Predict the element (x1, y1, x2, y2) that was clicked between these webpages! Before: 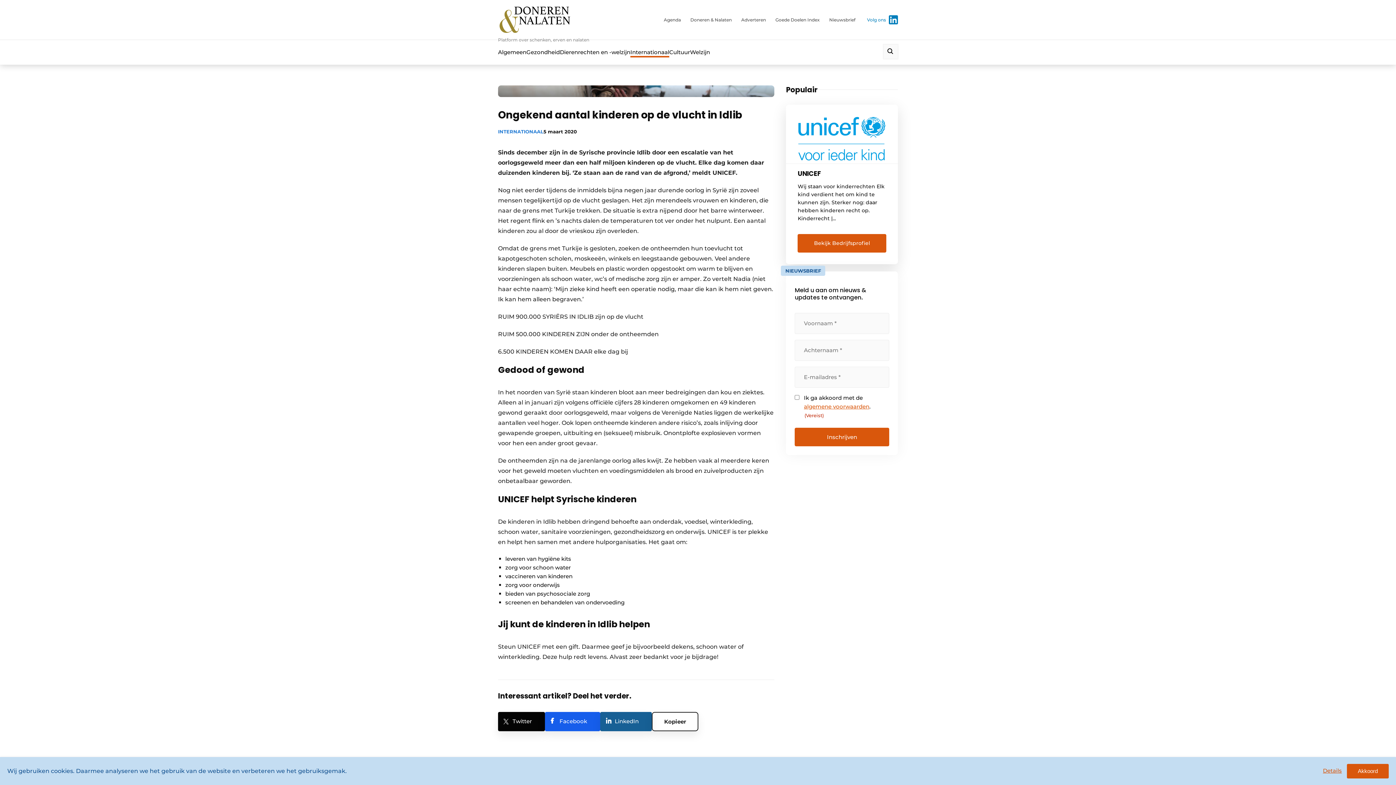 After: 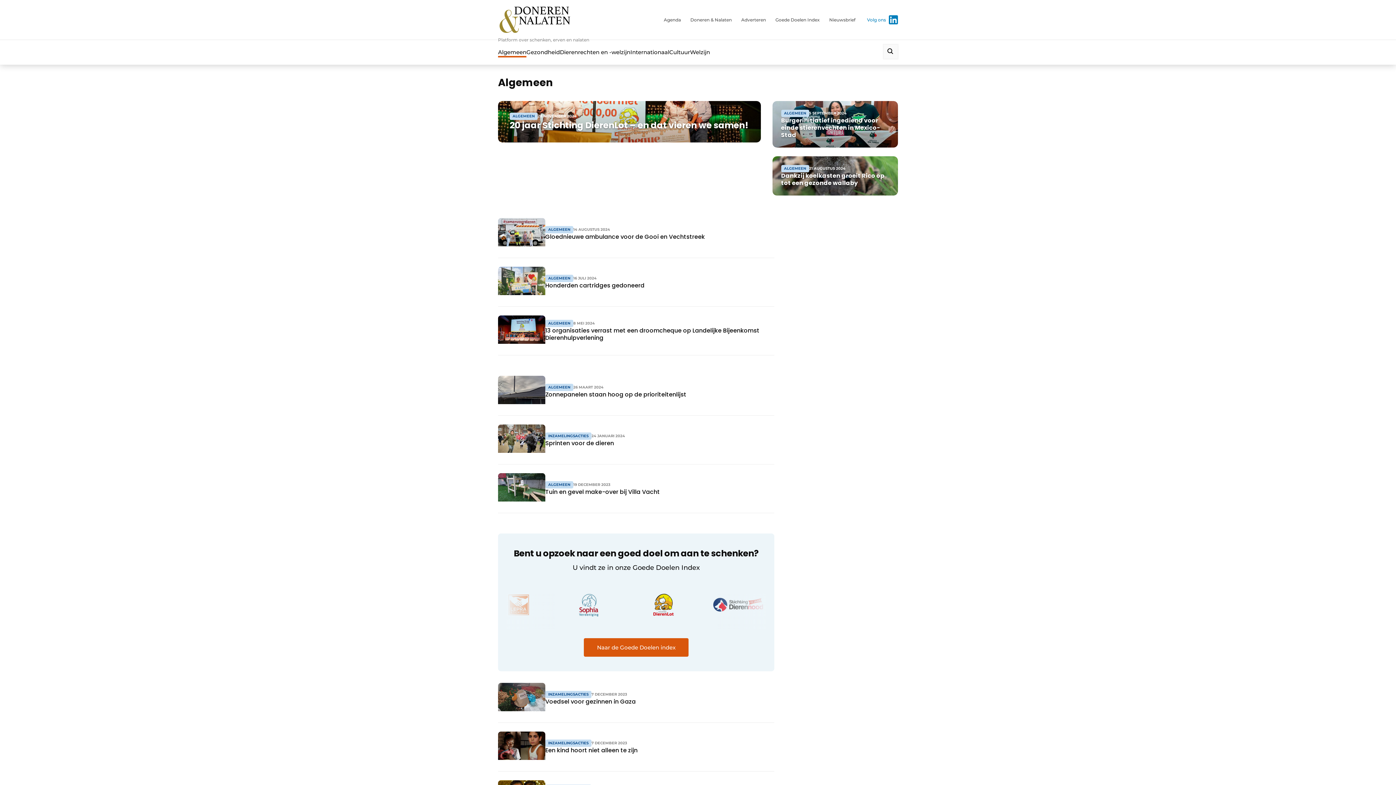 Action: label: Algemeen bbox: (498, 48, 526, 55)